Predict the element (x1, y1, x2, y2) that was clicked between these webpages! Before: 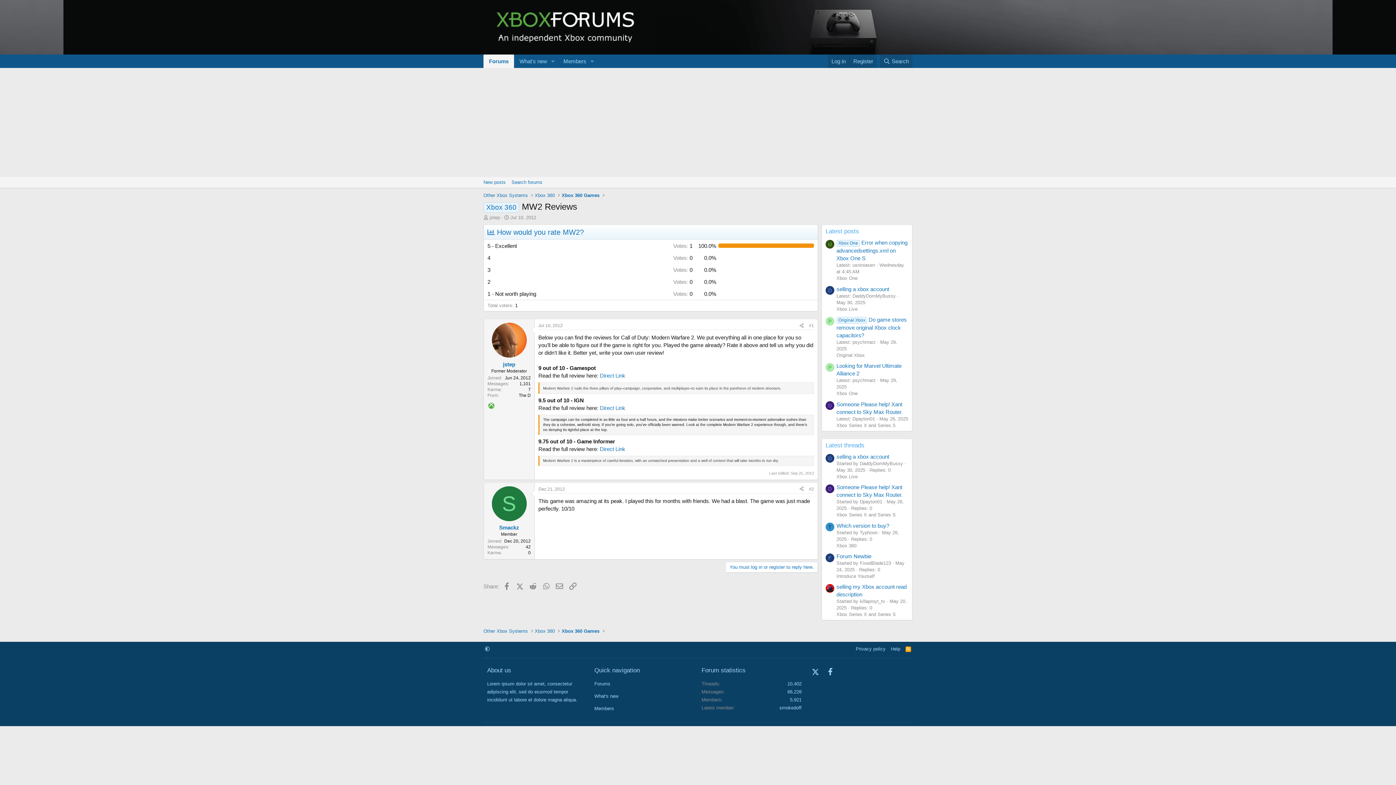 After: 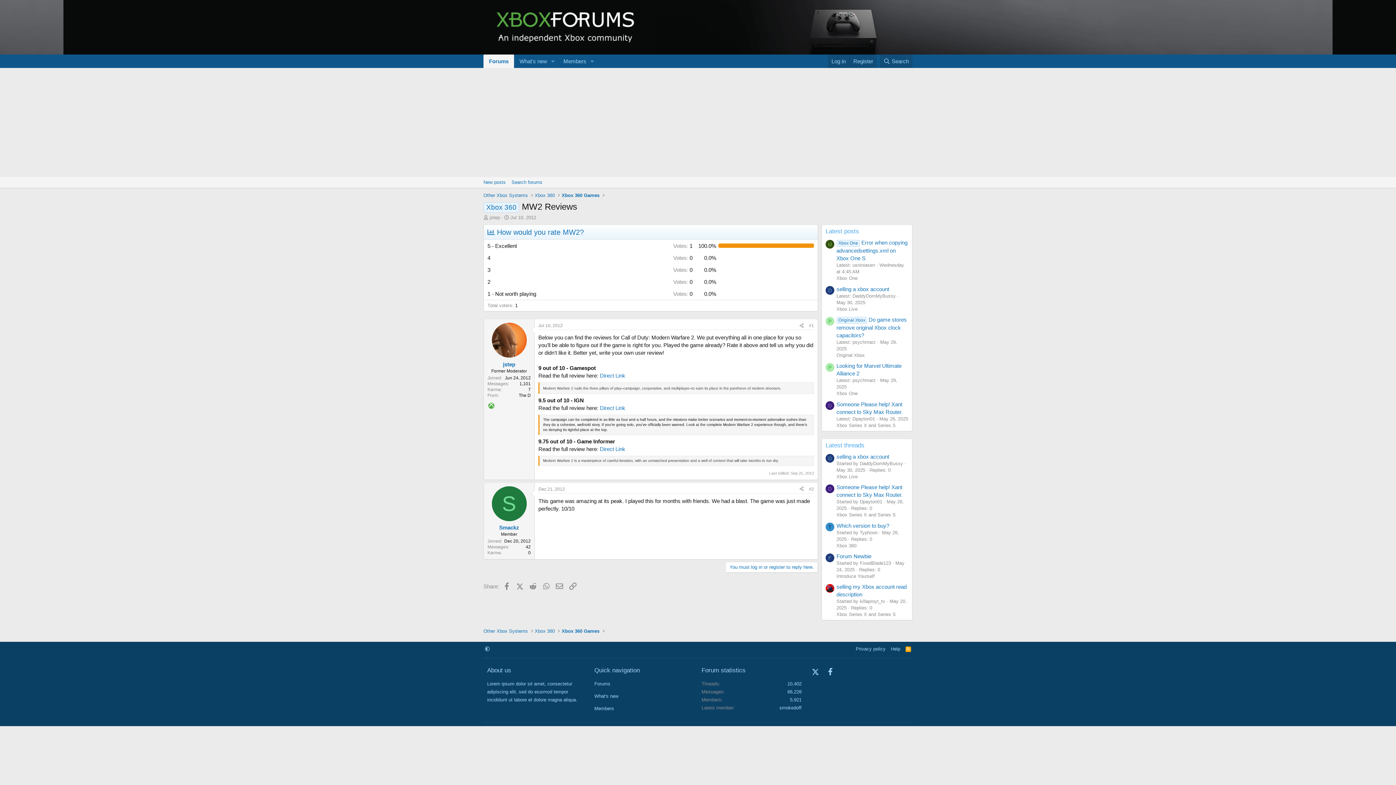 Action: bbox: (825, 363, 834, 371) label: P